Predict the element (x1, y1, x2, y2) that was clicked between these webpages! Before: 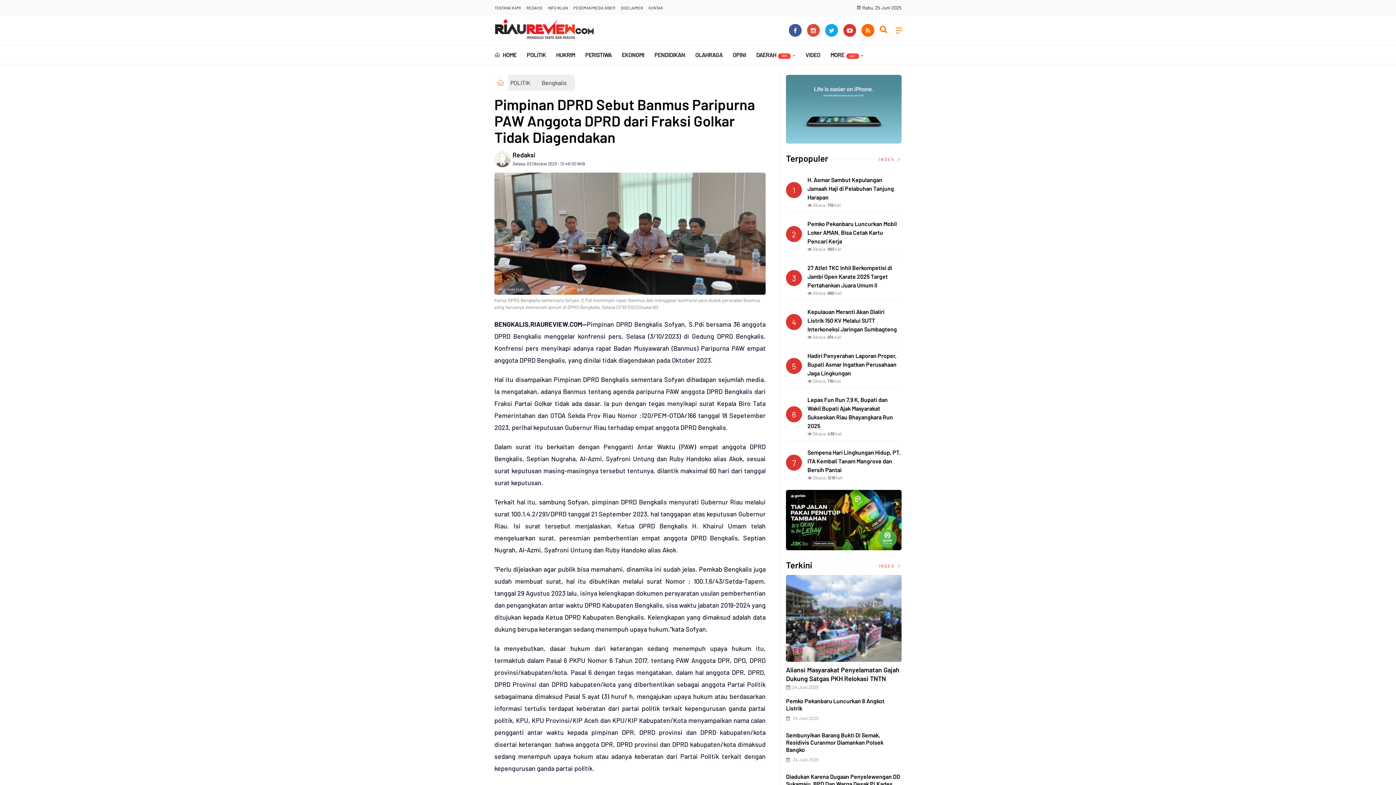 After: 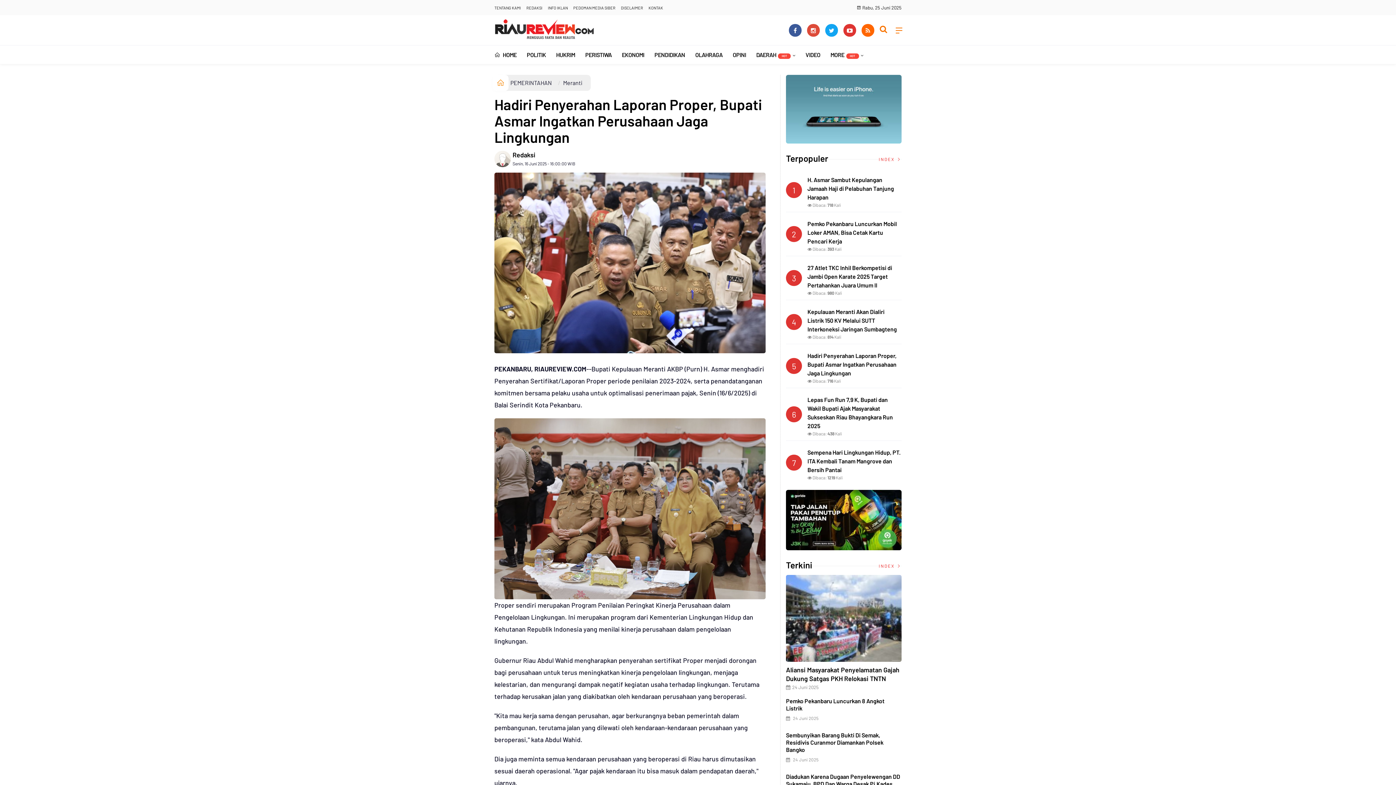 Action: label: Hadiri Penyerahan Laporan Proper, Bupati Asmar Ingatkan Perusahaan Jaga Lingkungan

 Dibaca: 716 Kali bbox: (807, 351, 901, 384)